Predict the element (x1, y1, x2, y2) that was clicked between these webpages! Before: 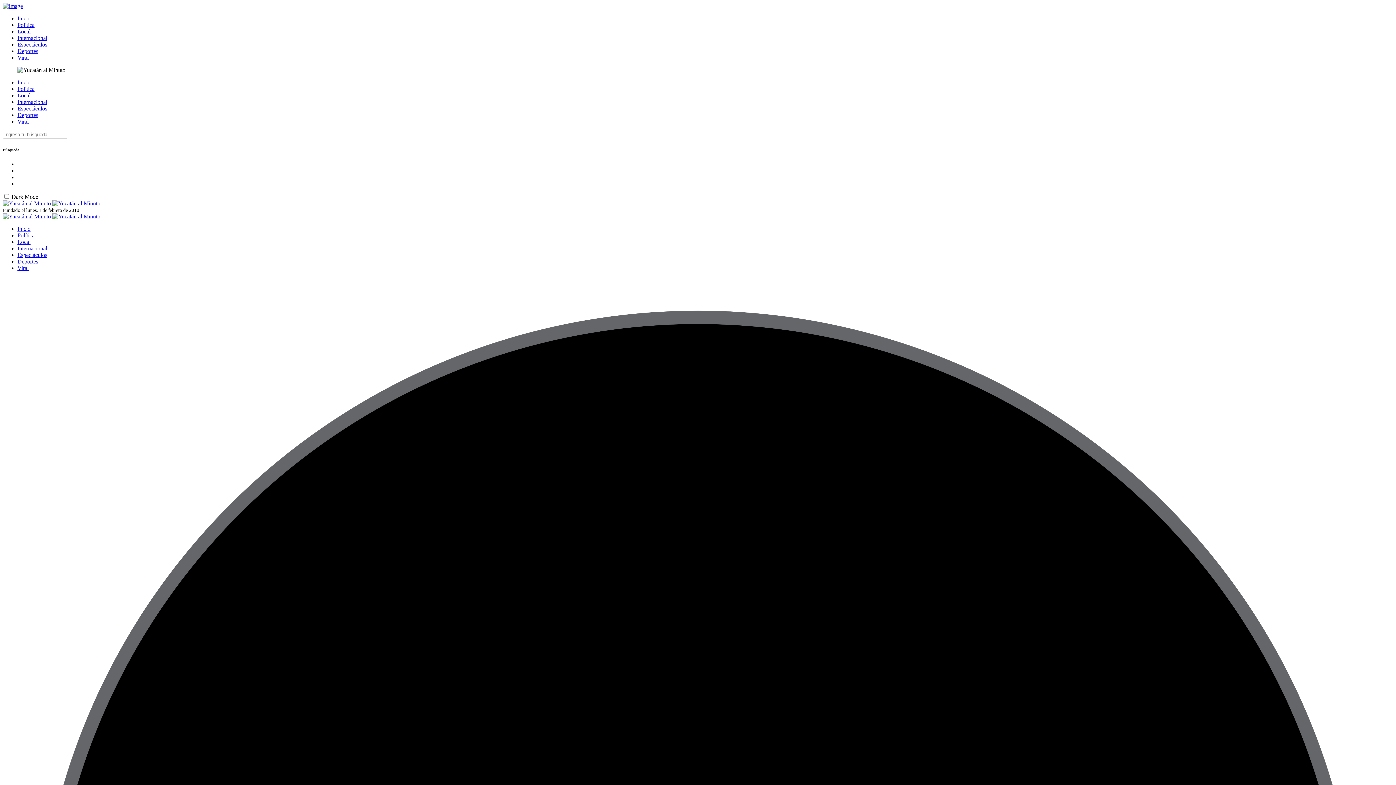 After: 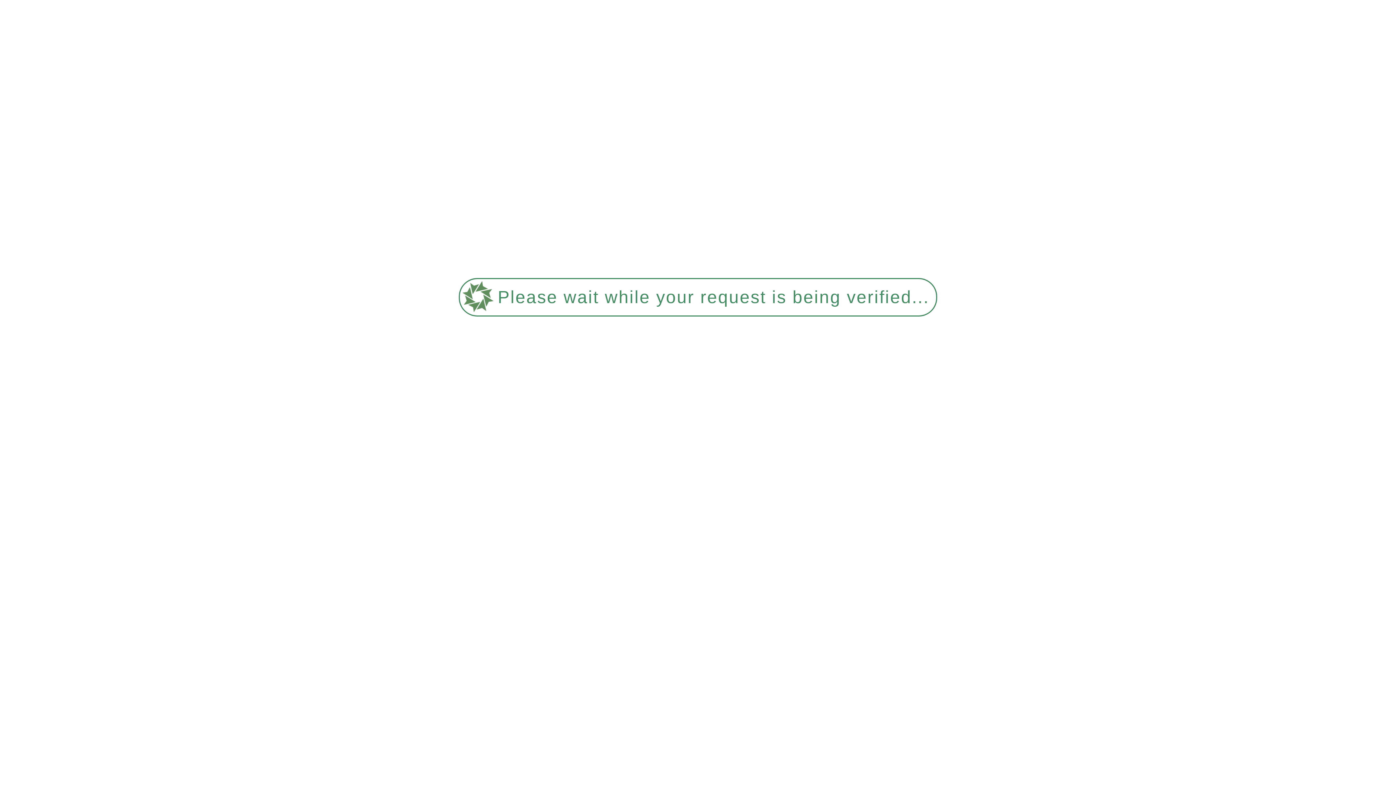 Action: bbox: (17, 34, 47, 41) label: Internacional